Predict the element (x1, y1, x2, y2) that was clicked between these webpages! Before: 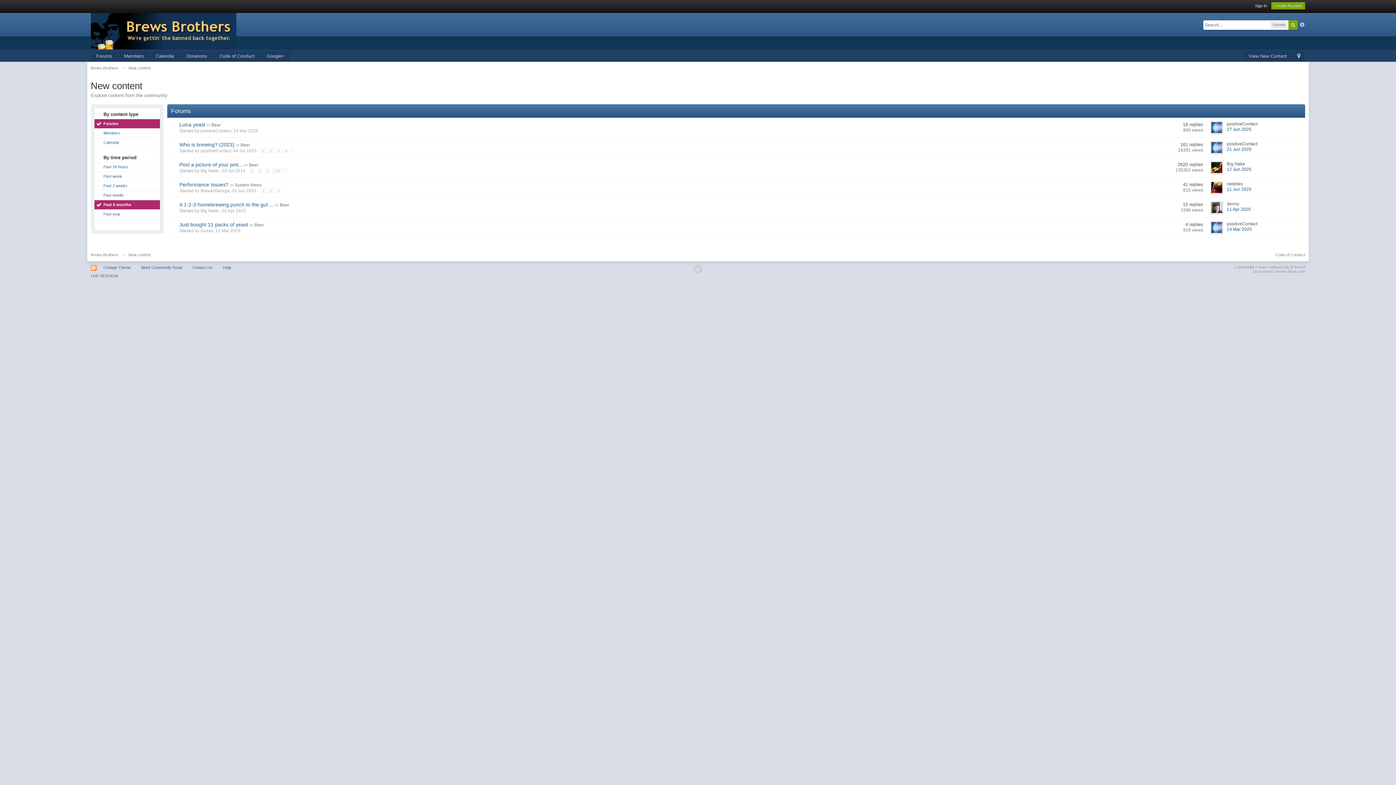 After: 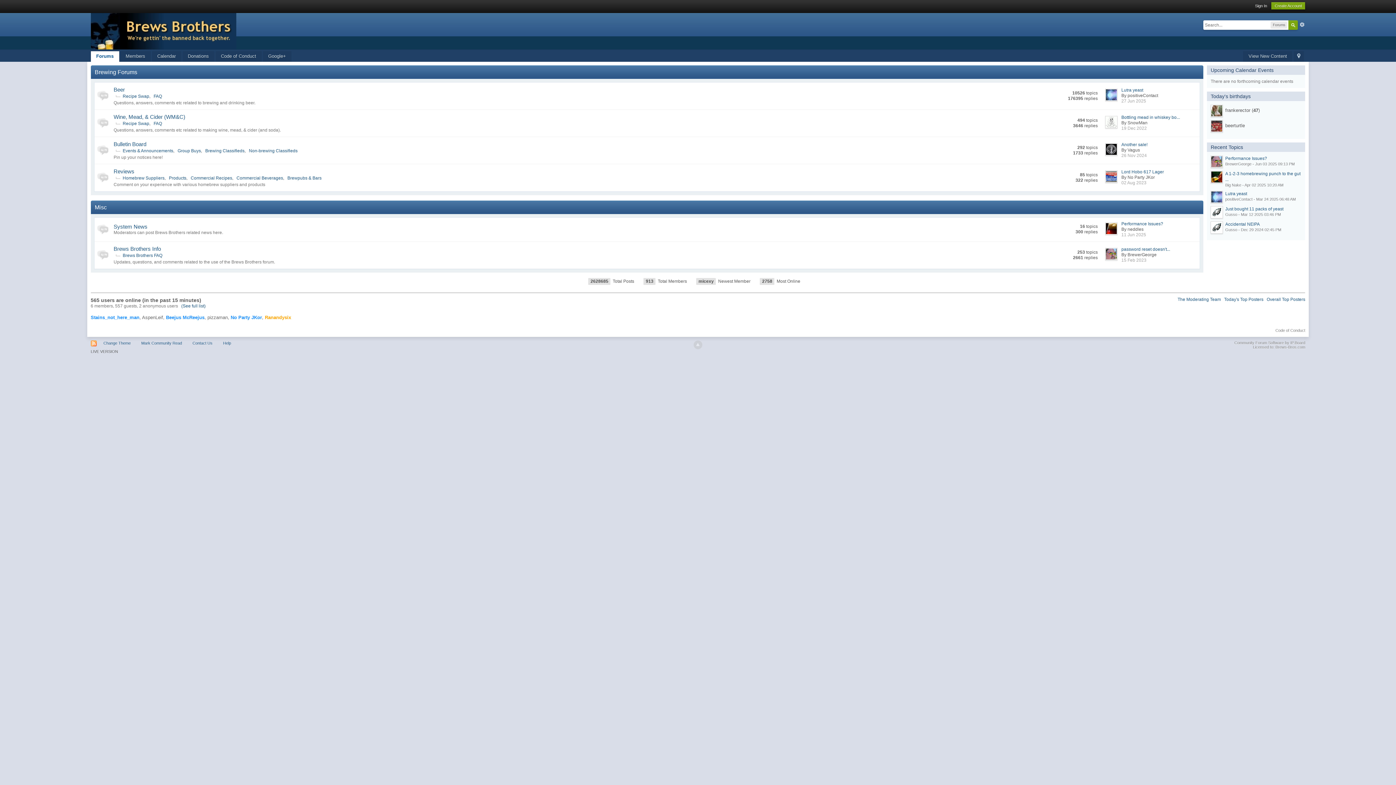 Action: bbox: (90, 28, 236, 33)